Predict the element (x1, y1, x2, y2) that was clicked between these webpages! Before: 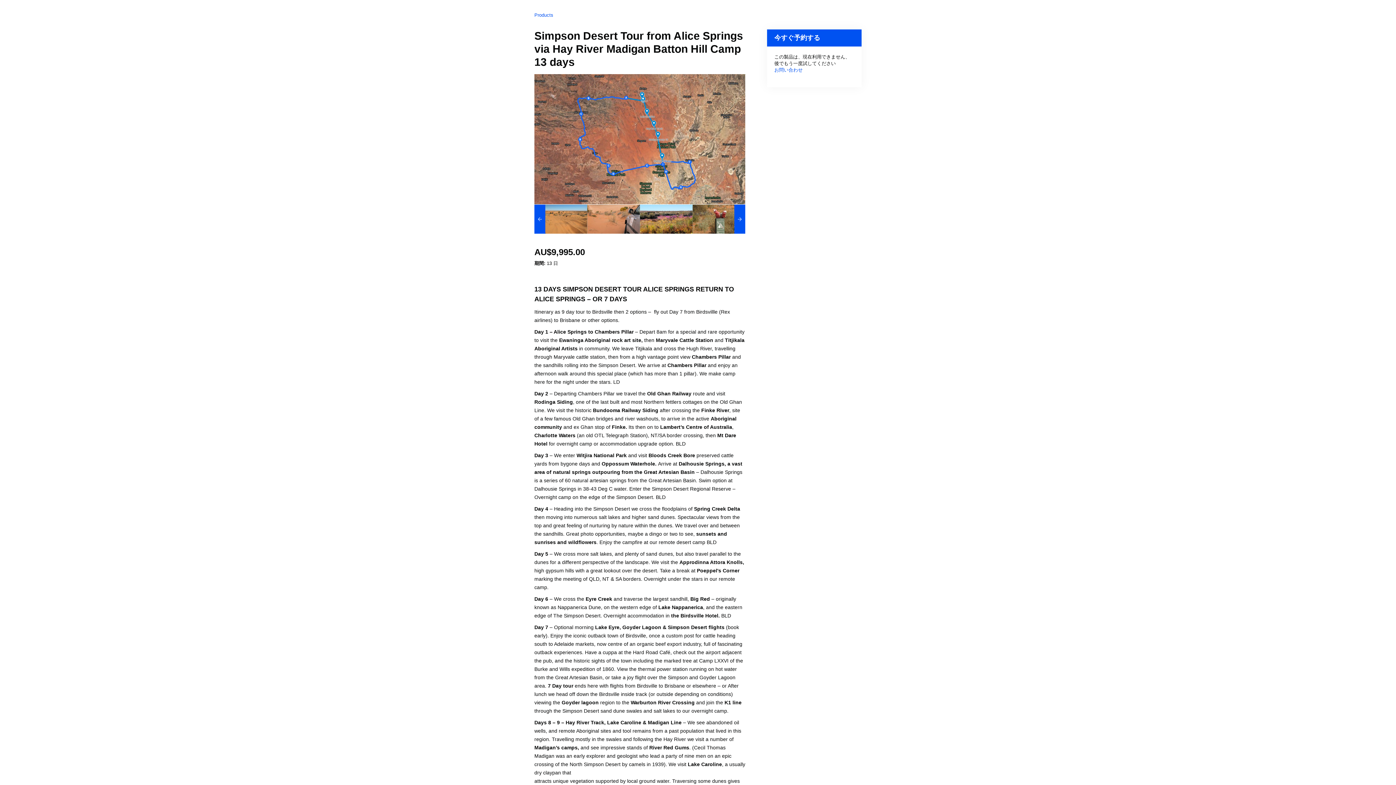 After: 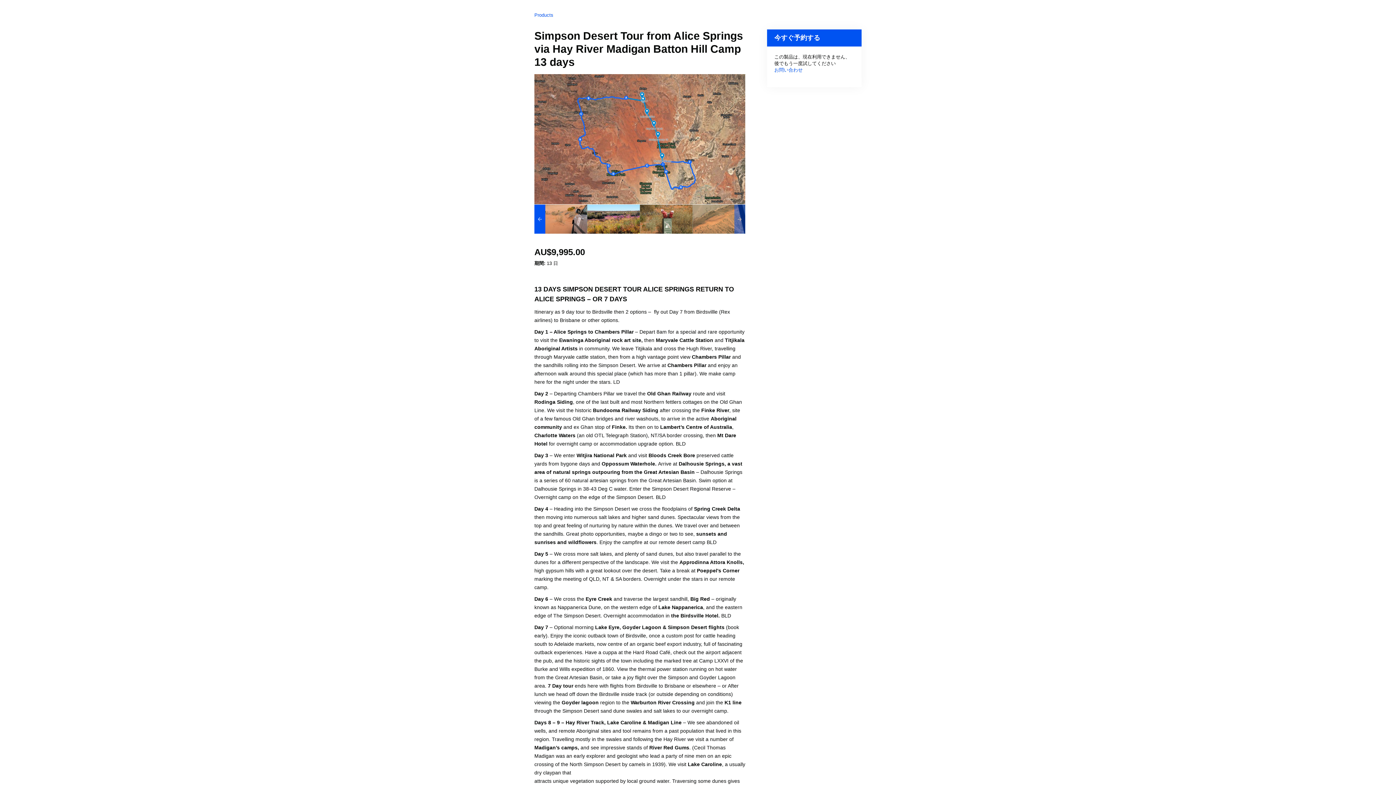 Action: bbox: (734, 204, 745, 233)